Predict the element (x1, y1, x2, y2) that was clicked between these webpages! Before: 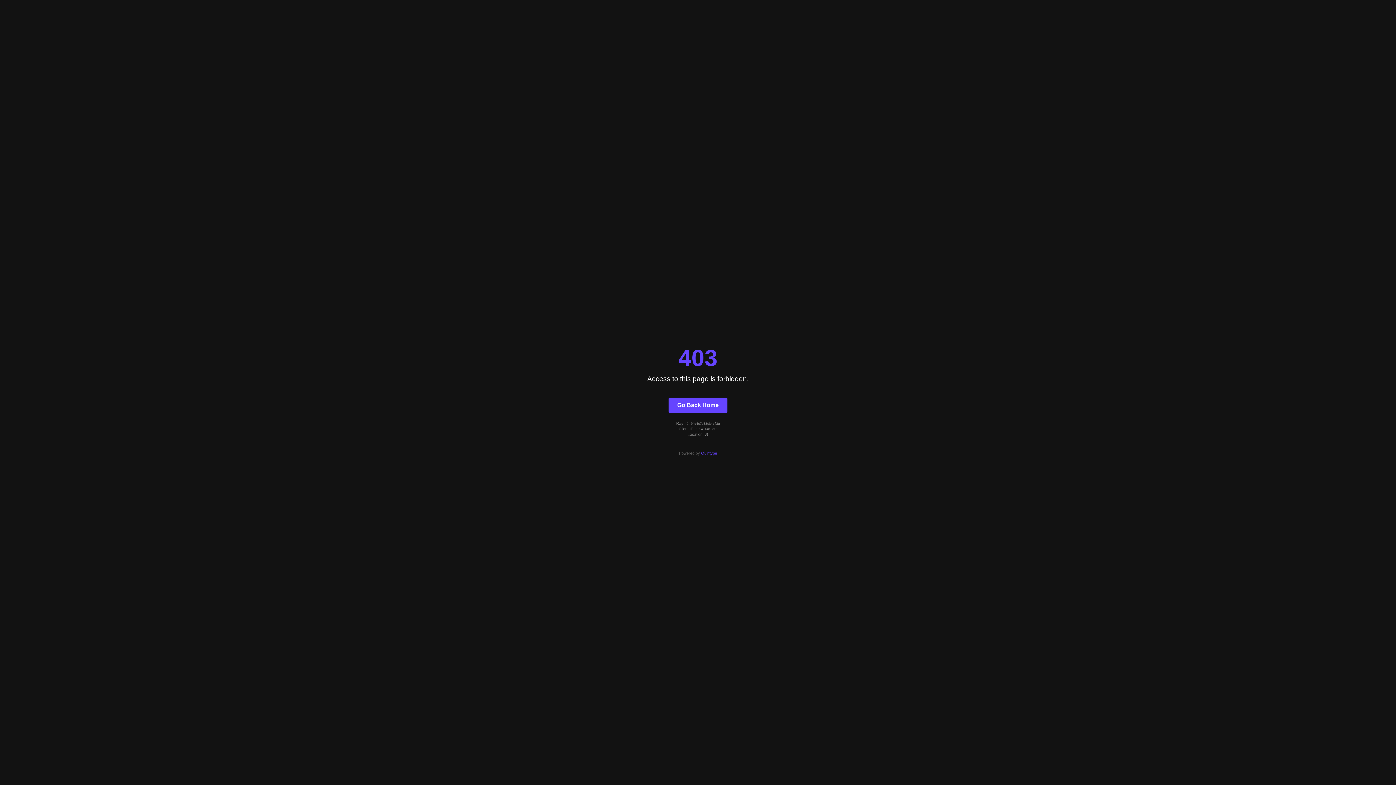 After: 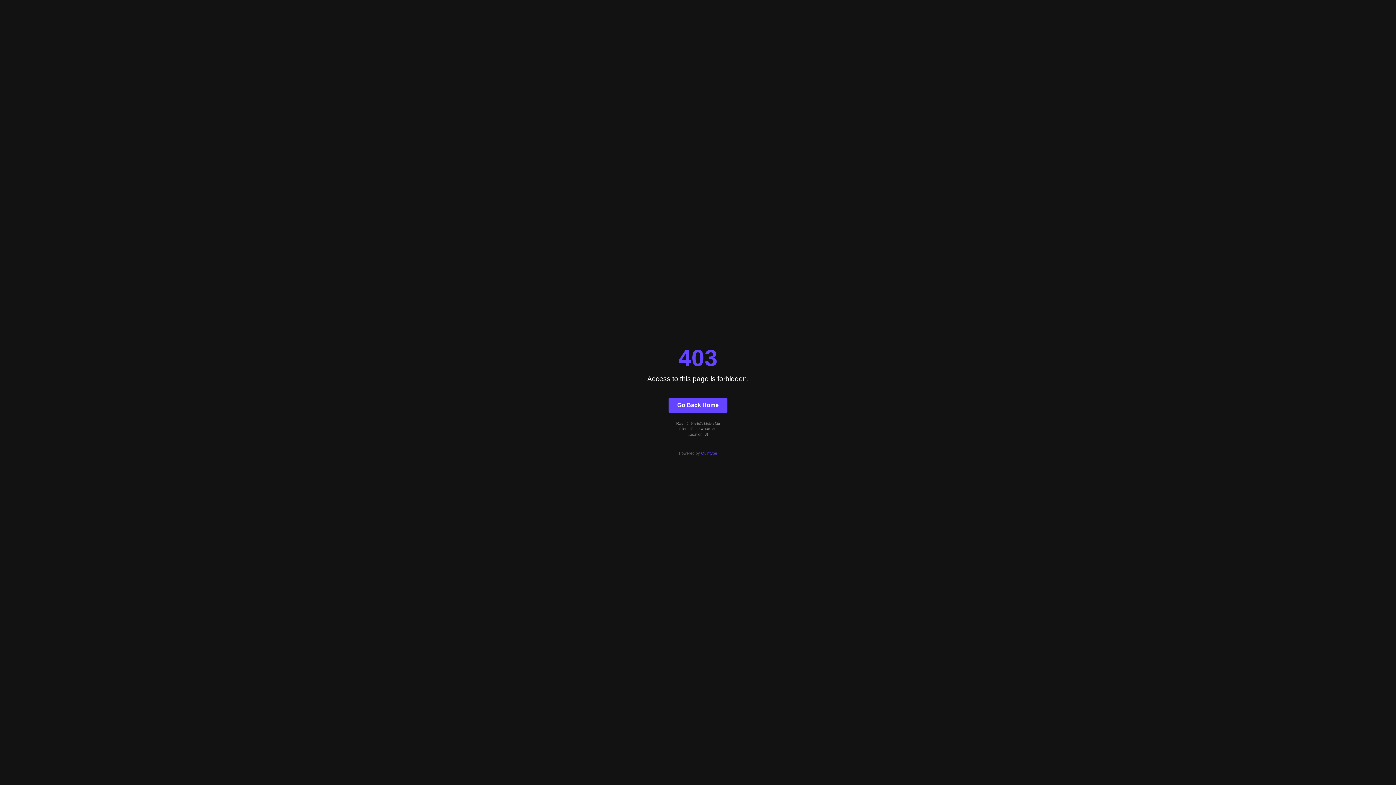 Action: bbox: (701, 451, 717, 455) label: Quintype